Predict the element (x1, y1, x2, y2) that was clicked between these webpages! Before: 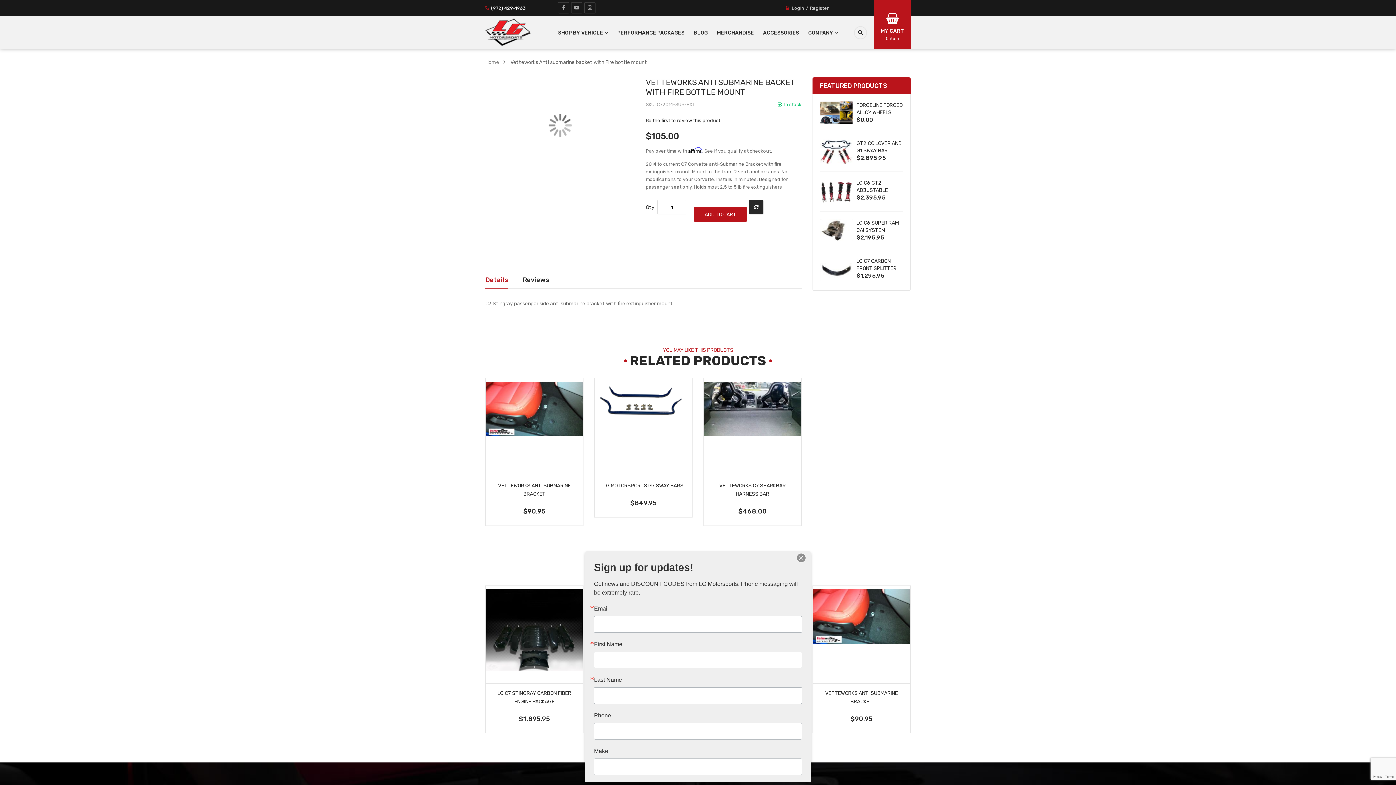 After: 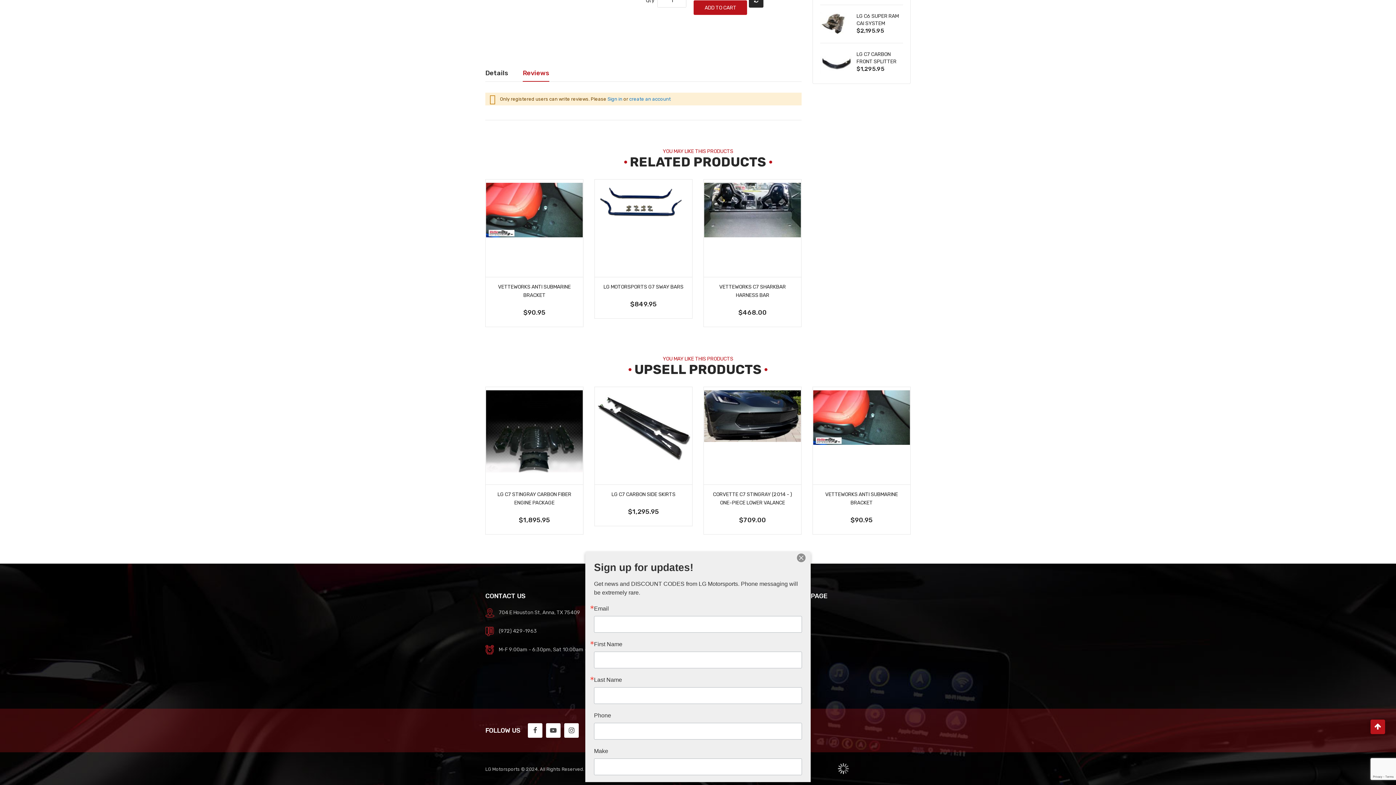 Action: bbox: (645, 115, 720, 125) label: Be the first to review this product